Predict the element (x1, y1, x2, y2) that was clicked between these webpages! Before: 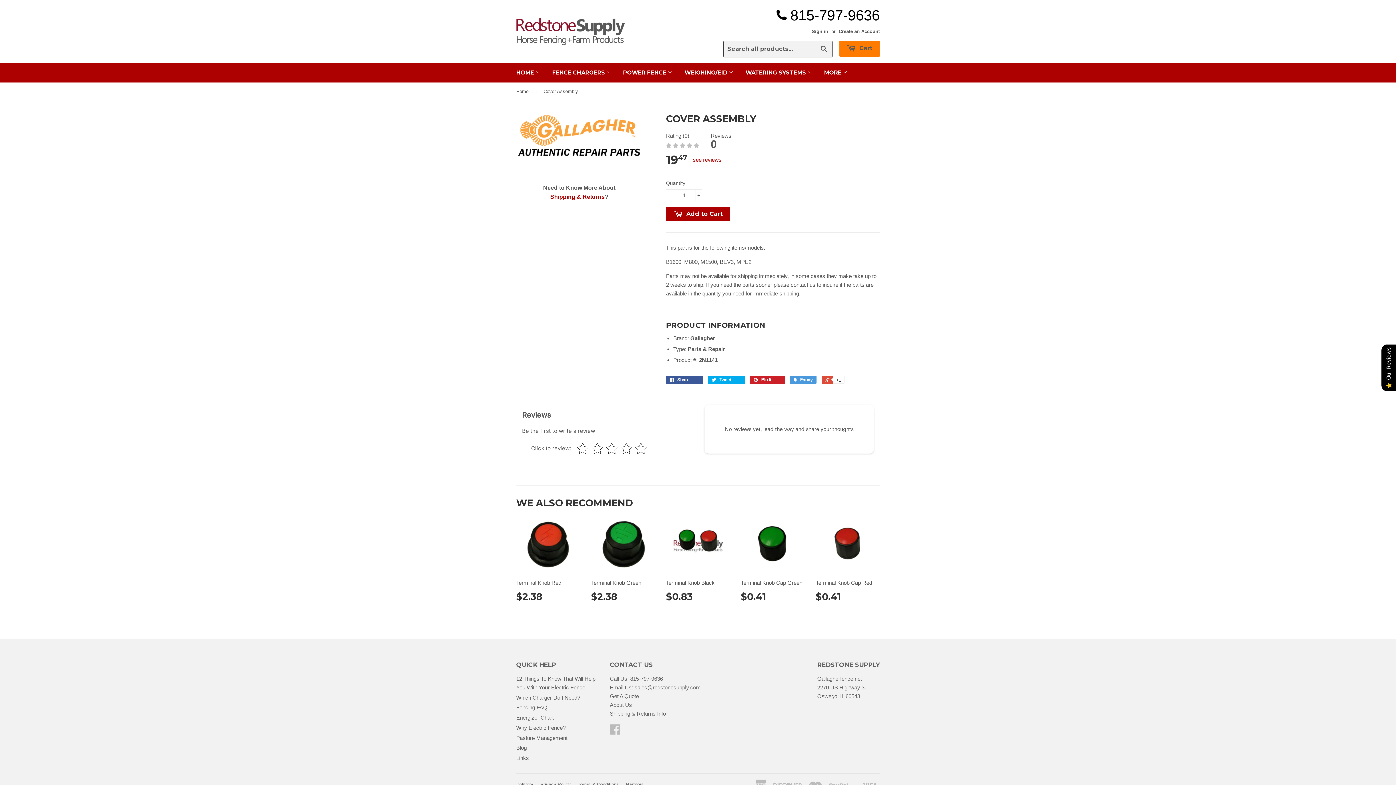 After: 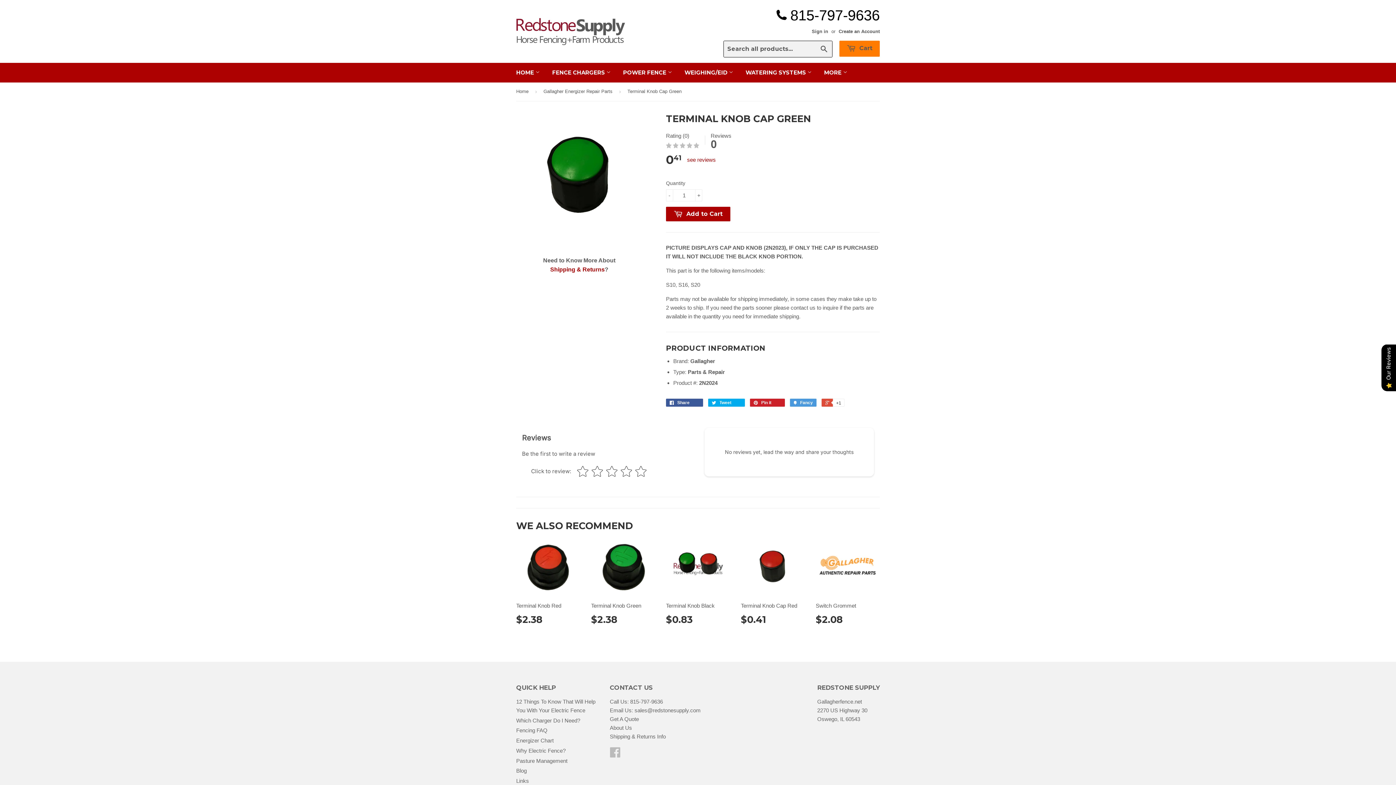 Action: bbox: (741, 515, 805, 606) label: Terminal Knob Cap Green

$0.41